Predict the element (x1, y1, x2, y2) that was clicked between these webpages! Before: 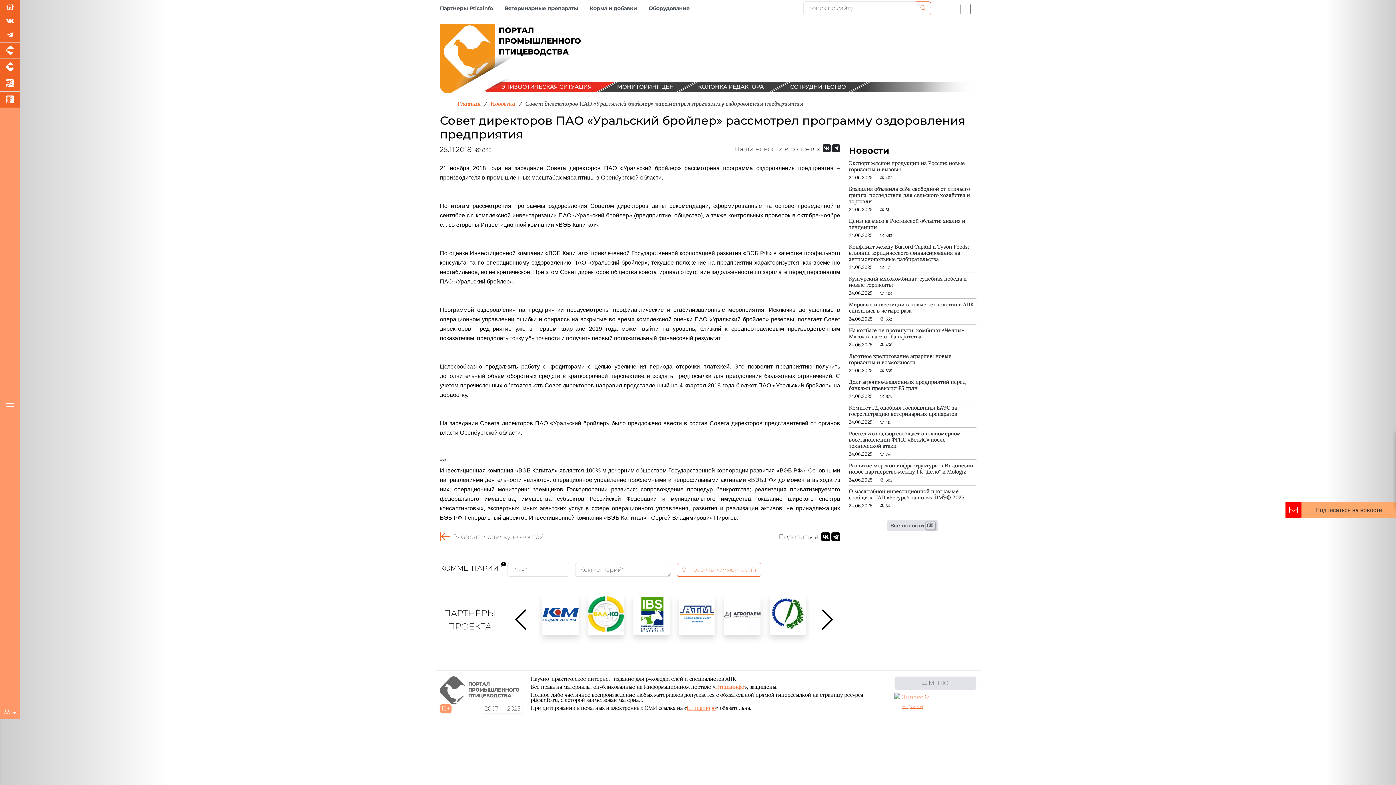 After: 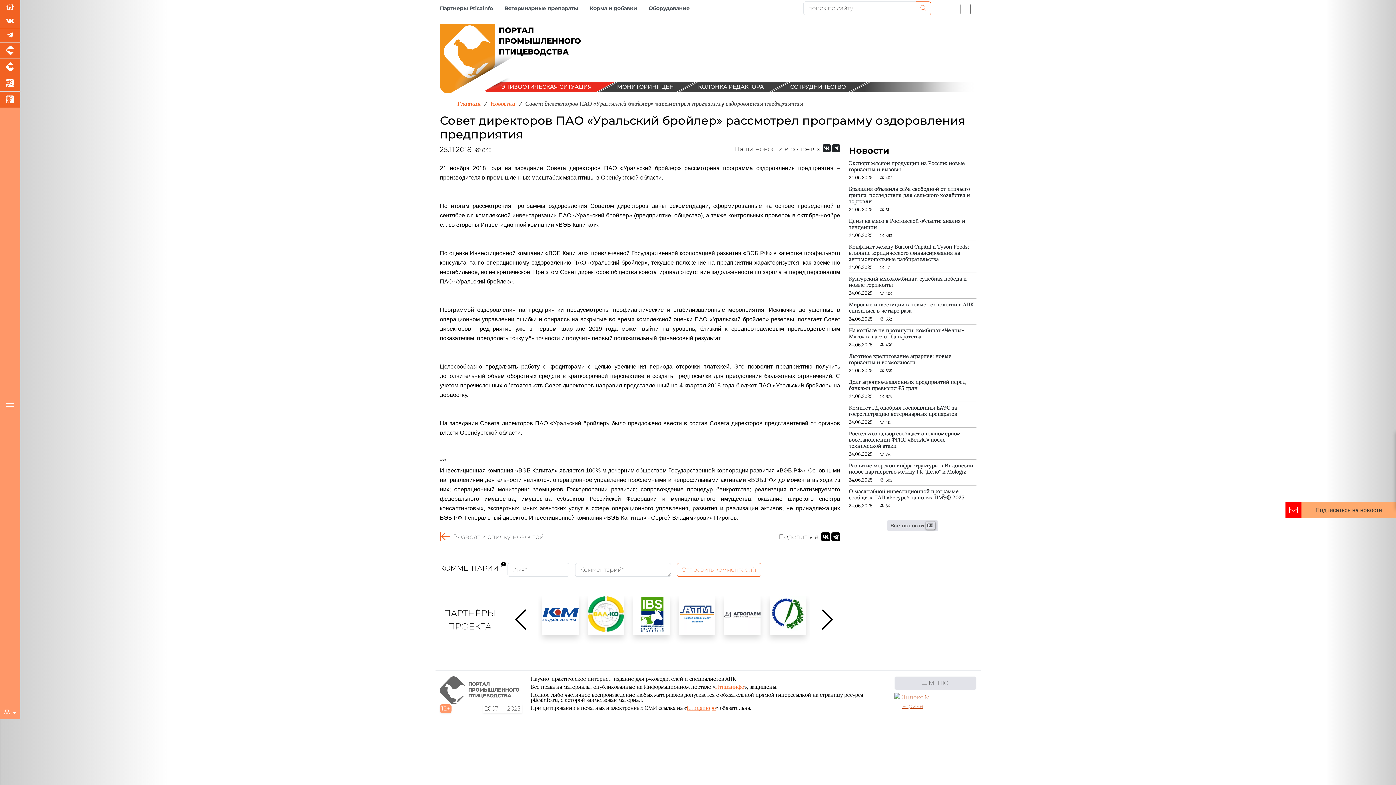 Action: bbox: (894, 698, 931, 705)